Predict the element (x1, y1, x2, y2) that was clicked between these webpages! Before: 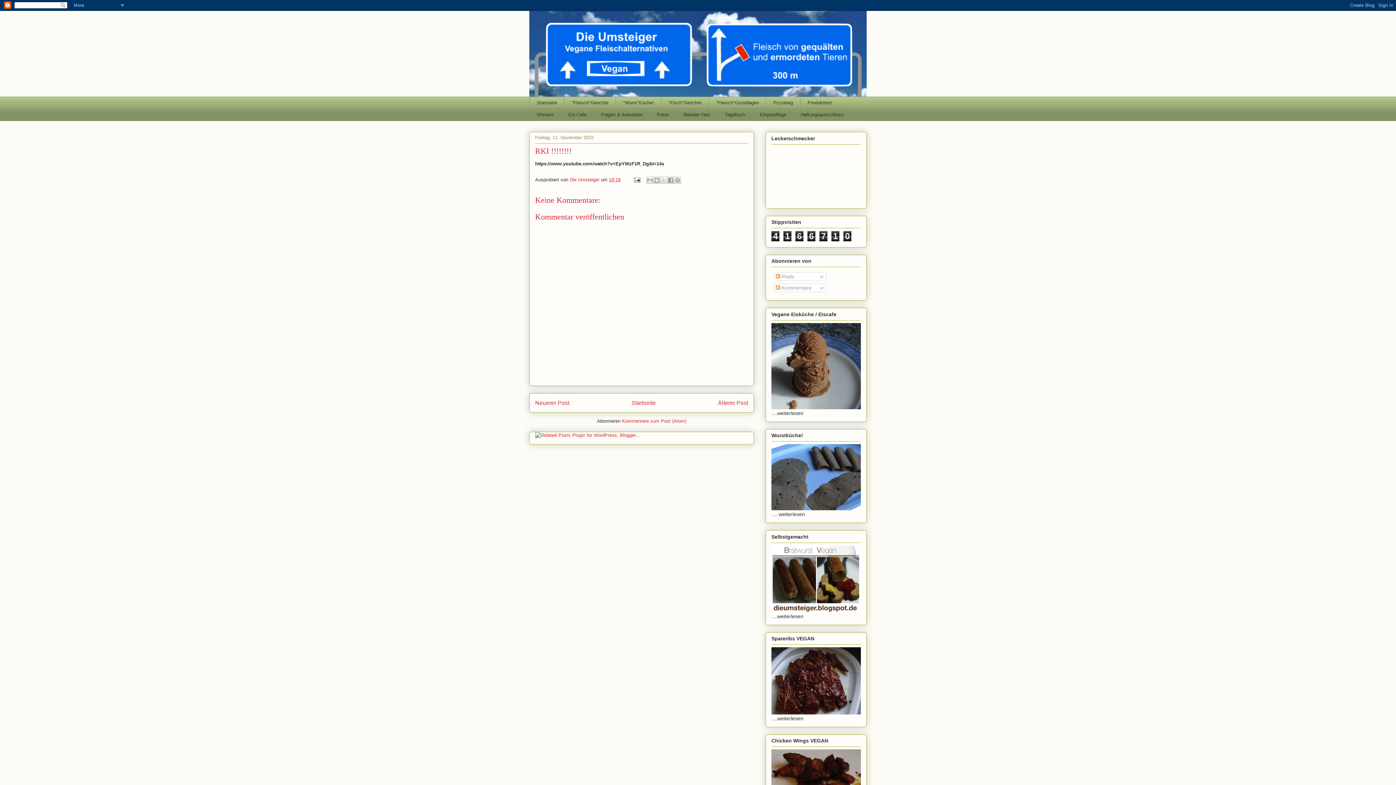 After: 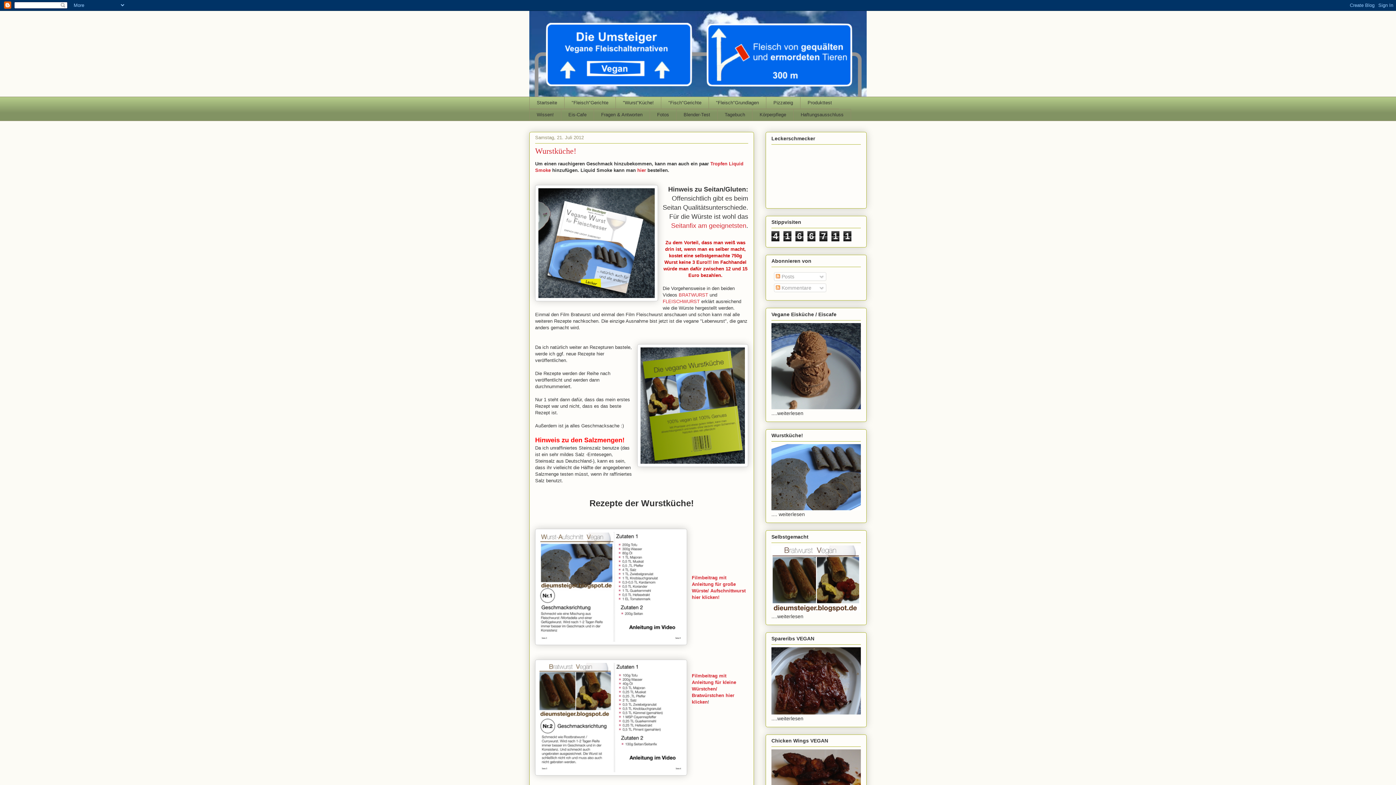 Action: bbox: (771, 505, 861, 511)